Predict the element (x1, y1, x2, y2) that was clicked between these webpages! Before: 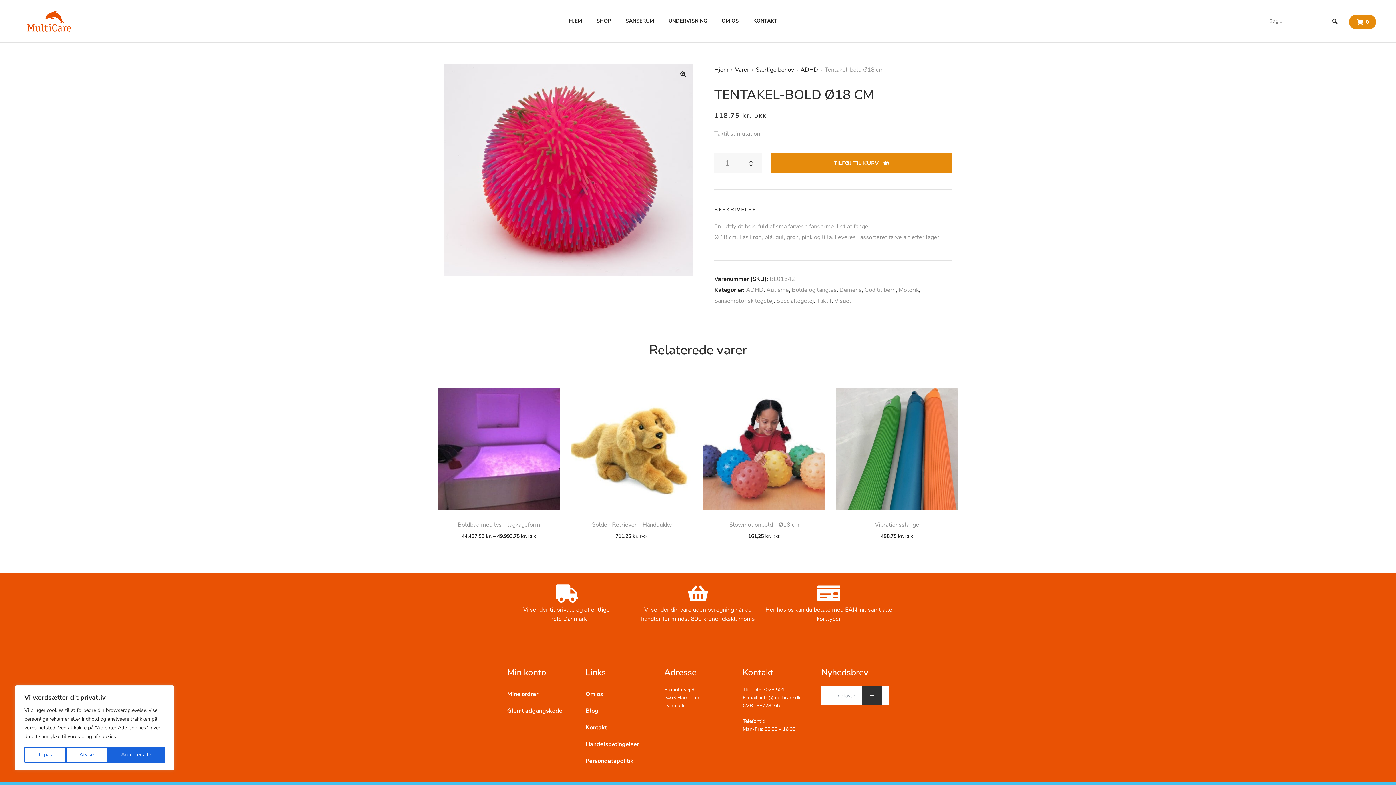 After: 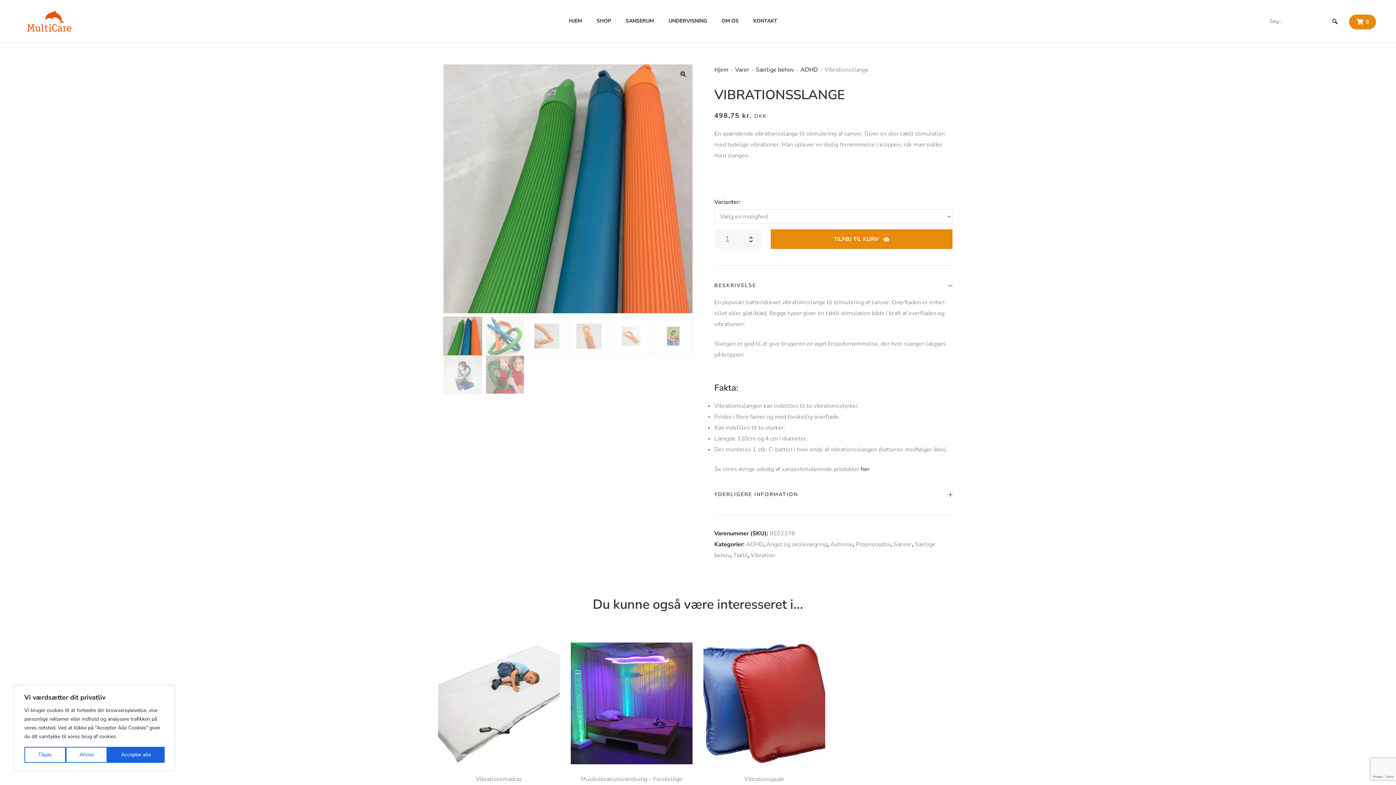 Action: label: Vibrationsslange bbox: (875, 521, 919, 529)